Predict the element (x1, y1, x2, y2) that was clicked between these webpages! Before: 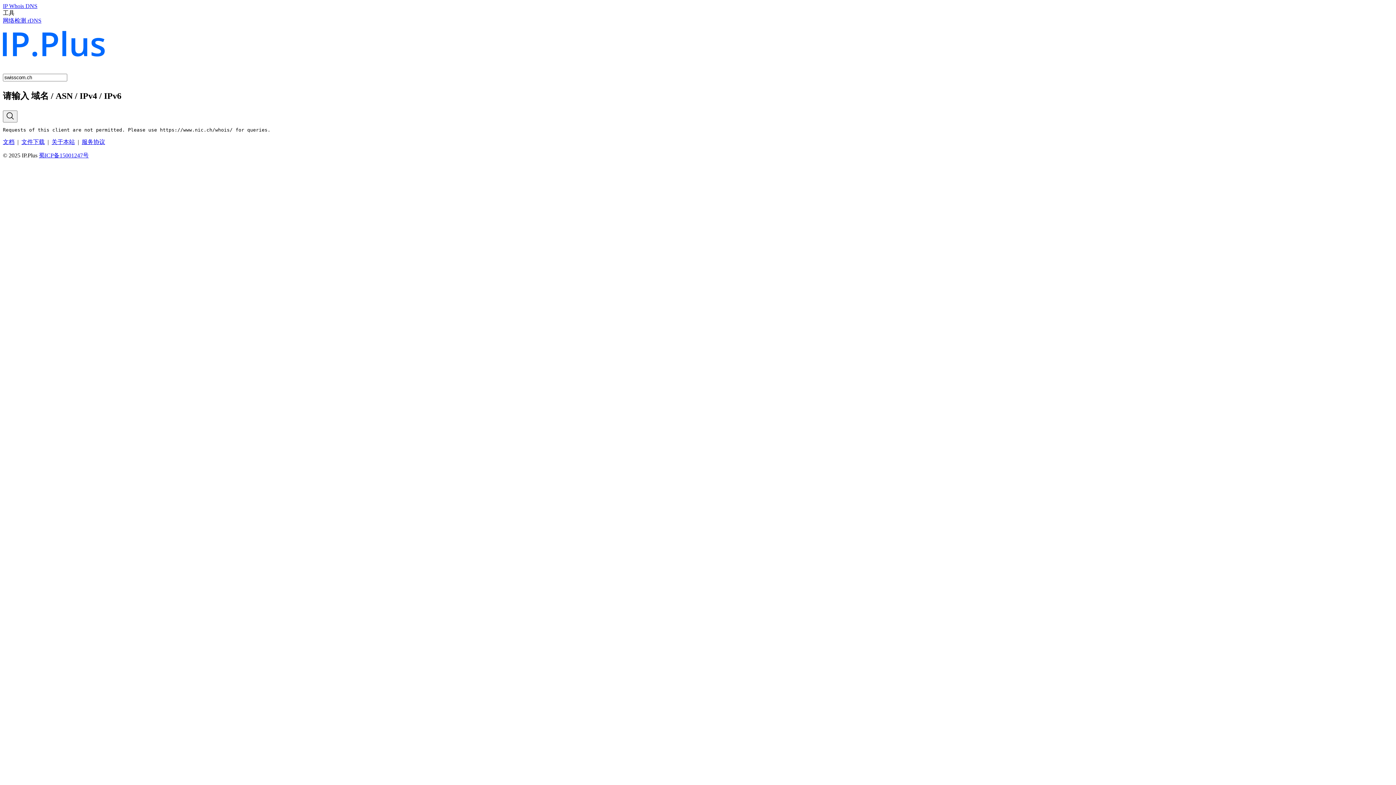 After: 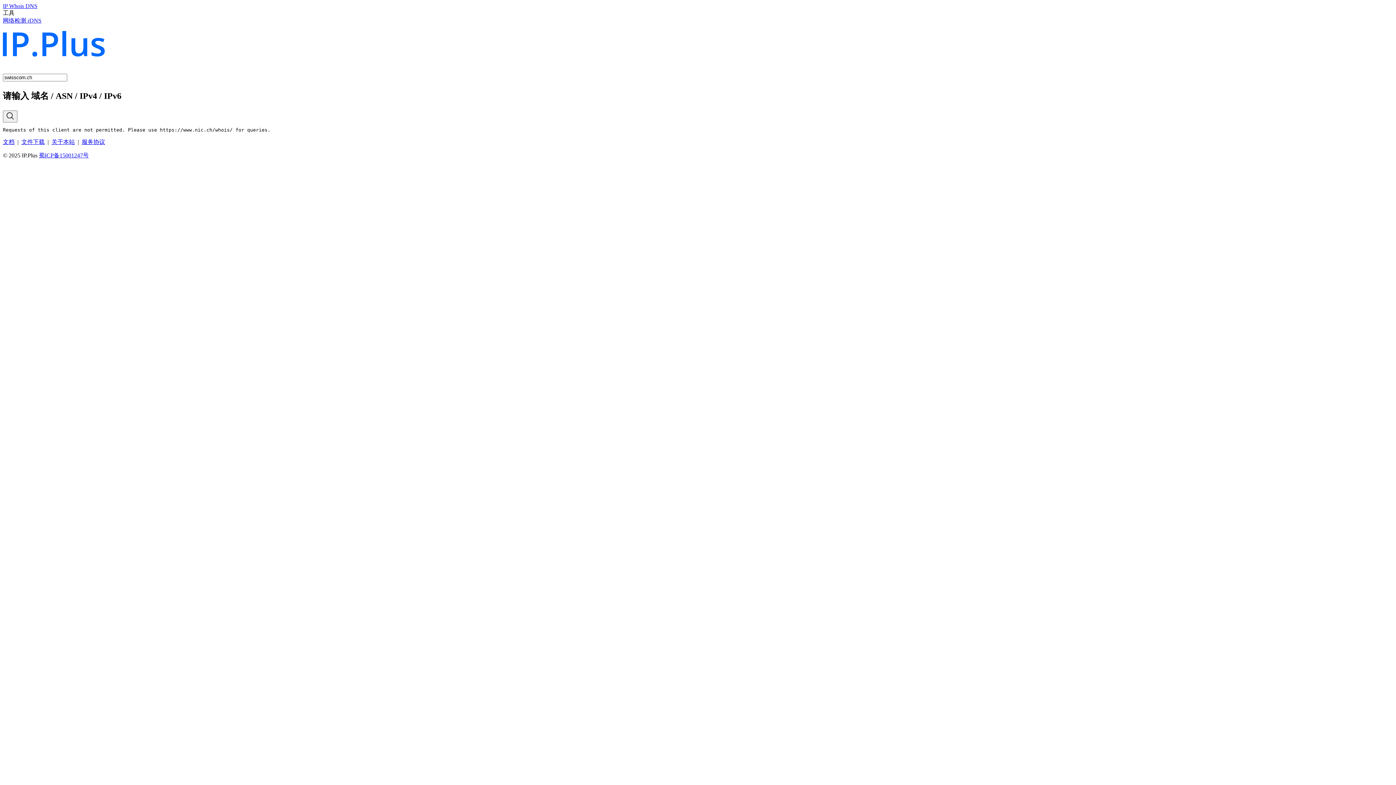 Action: label: 工具 bbox: (2, 9, 14, 16)